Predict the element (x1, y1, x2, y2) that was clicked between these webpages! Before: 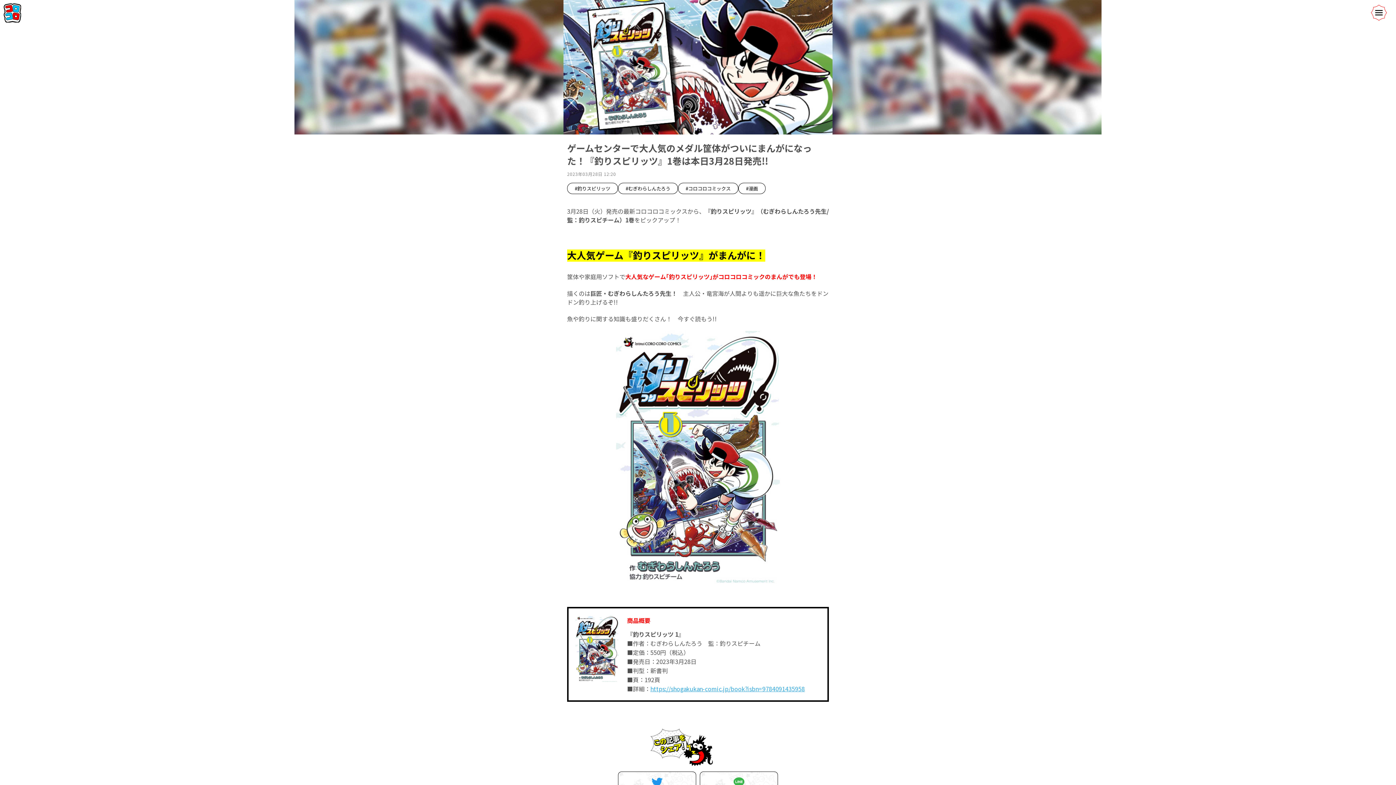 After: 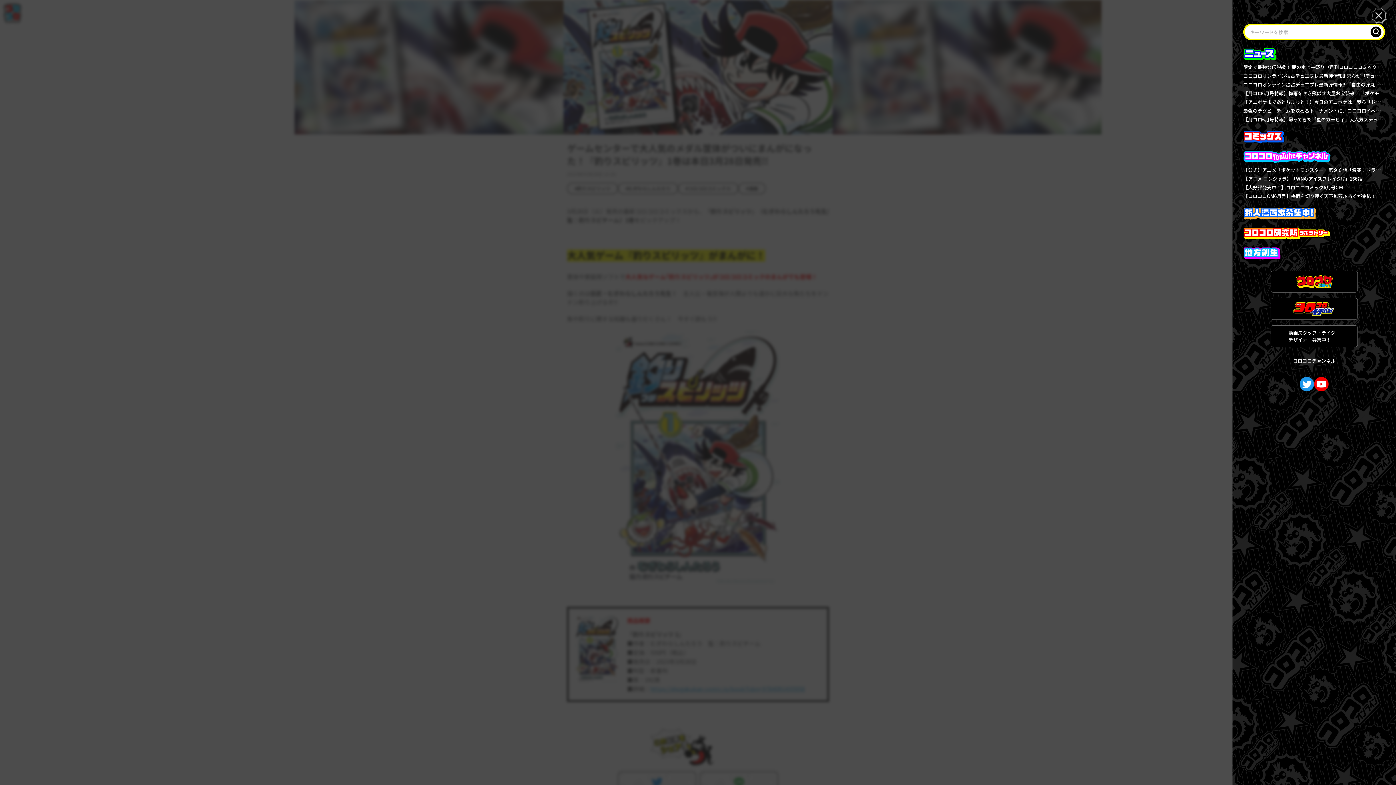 Action: bbox: (1371, 4, 1392, 20)